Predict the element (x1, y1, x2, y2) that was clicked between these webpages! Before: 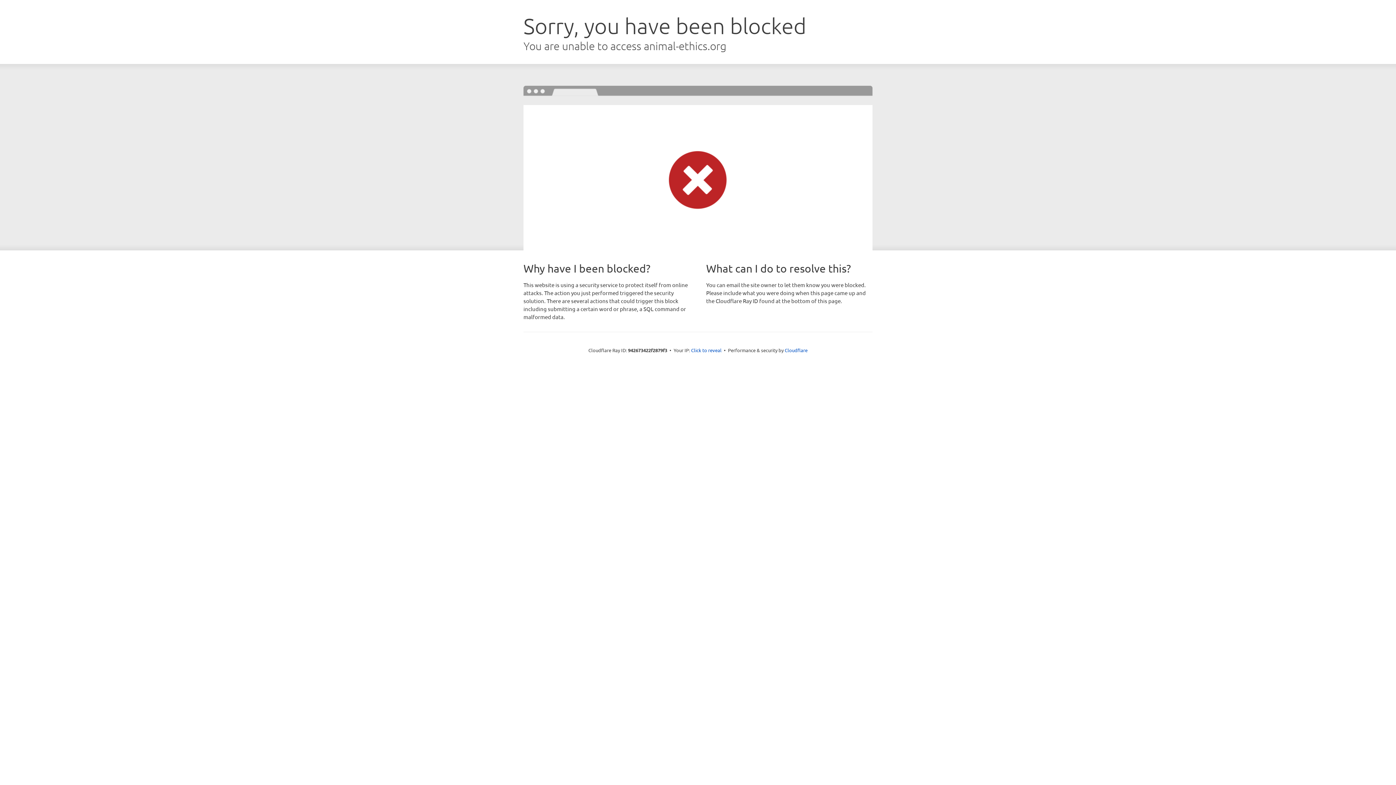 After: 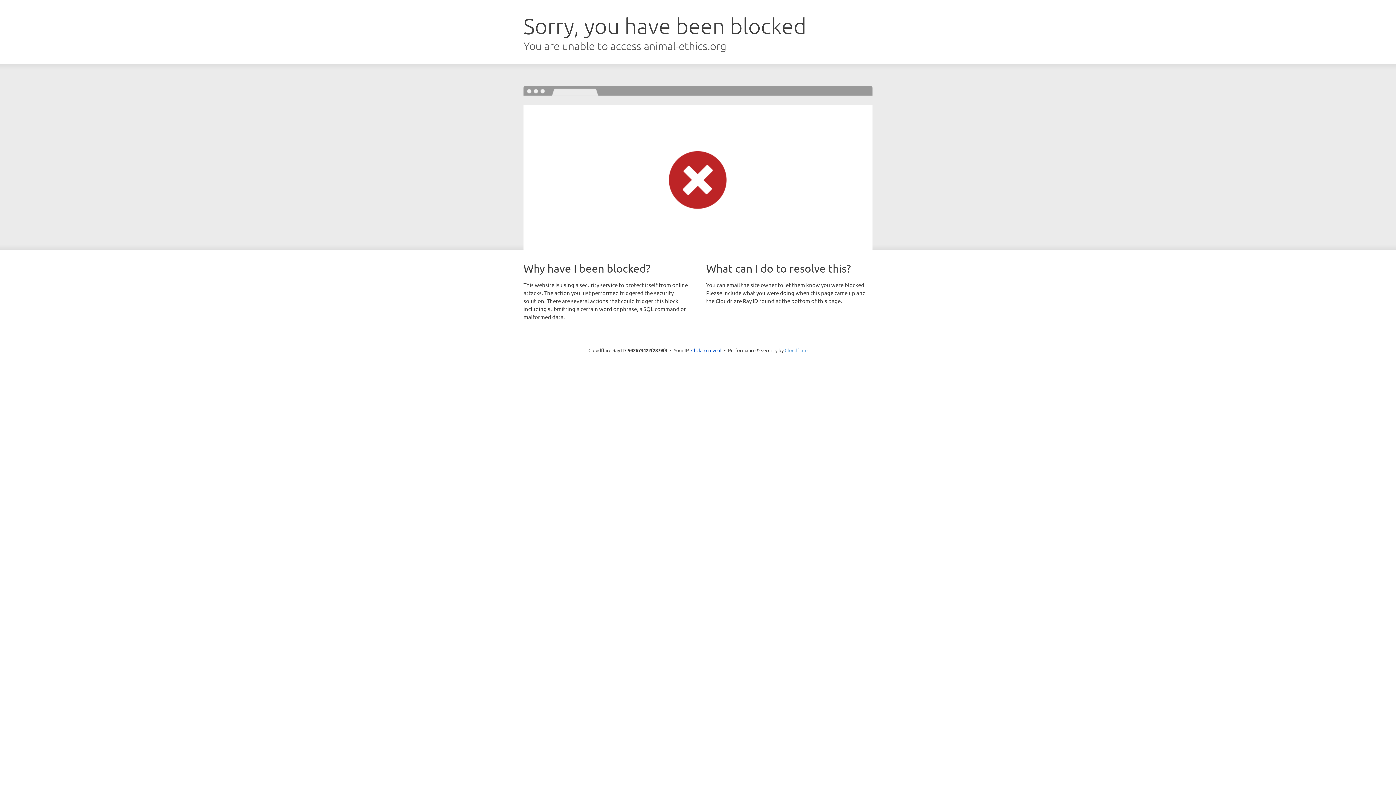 Action: bbox: (784, 347, 807, 353) label: Cloudflare